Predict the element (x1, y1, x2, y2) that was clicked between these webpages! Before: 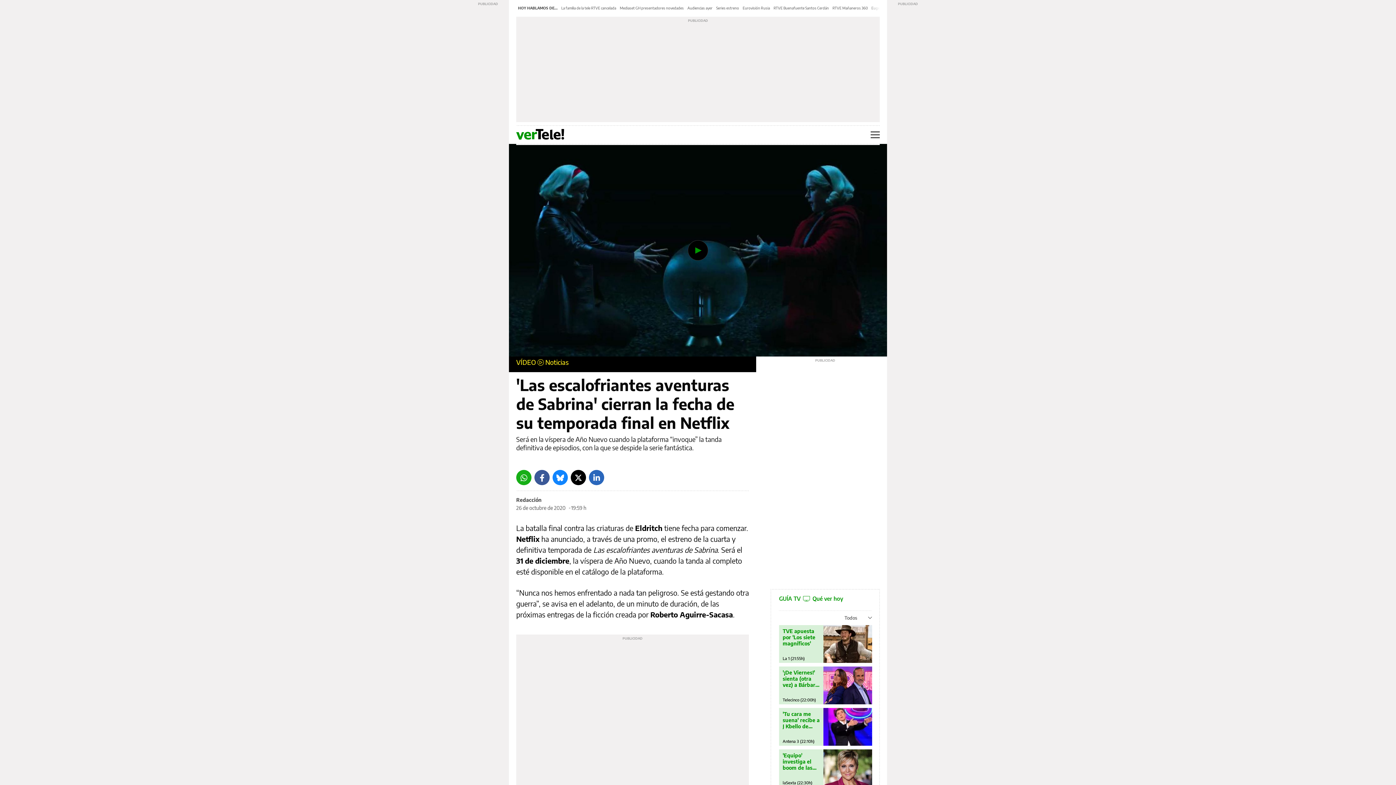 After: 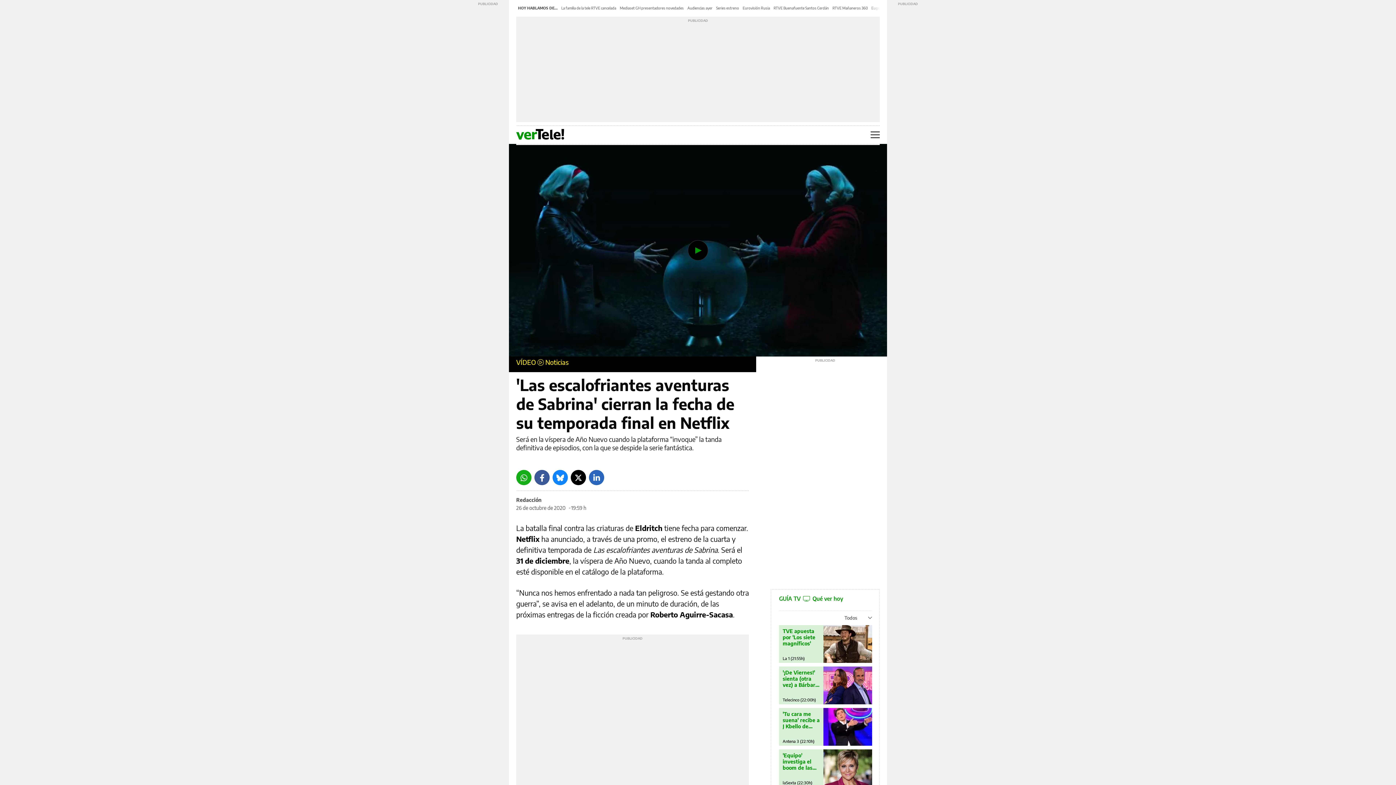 Action: bbox: (534, 470, 549, 485) label: Facebook